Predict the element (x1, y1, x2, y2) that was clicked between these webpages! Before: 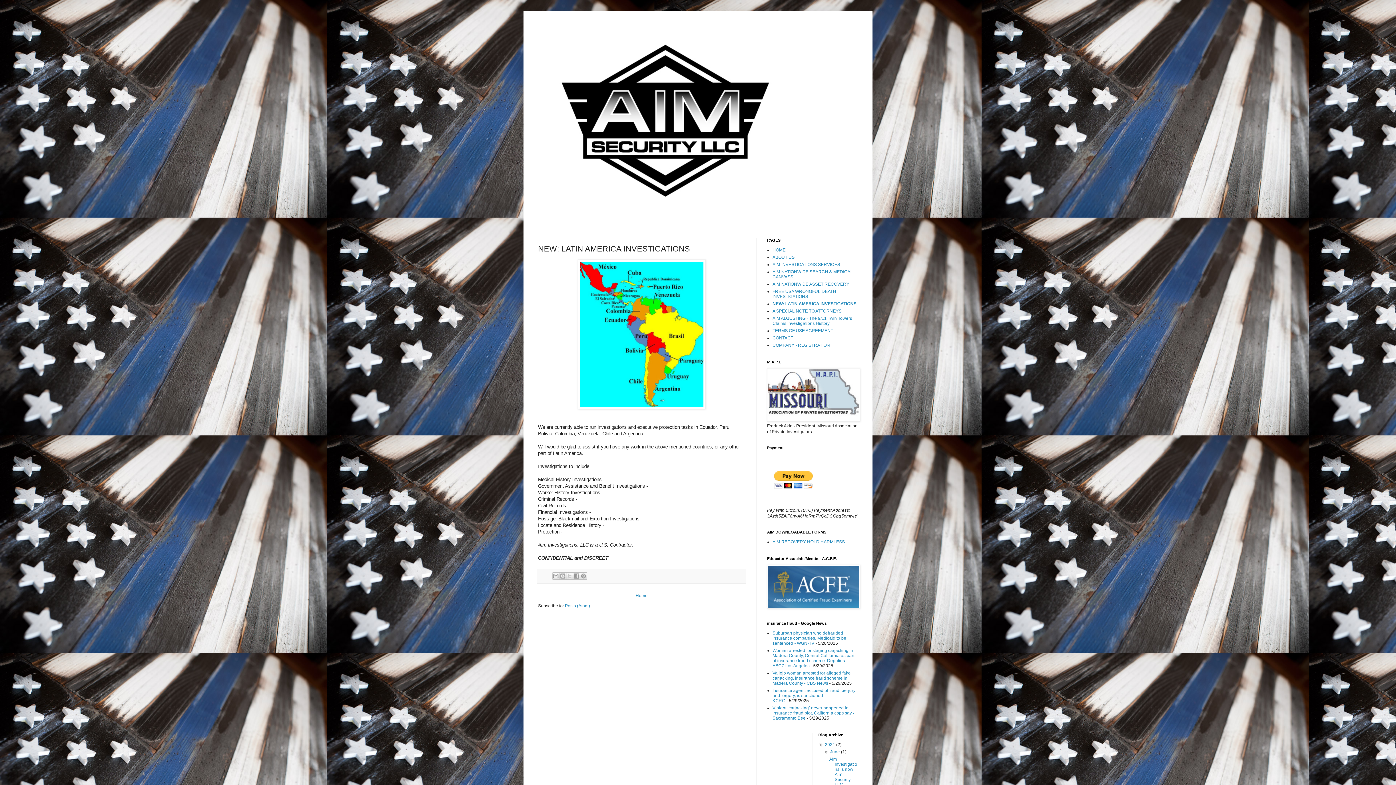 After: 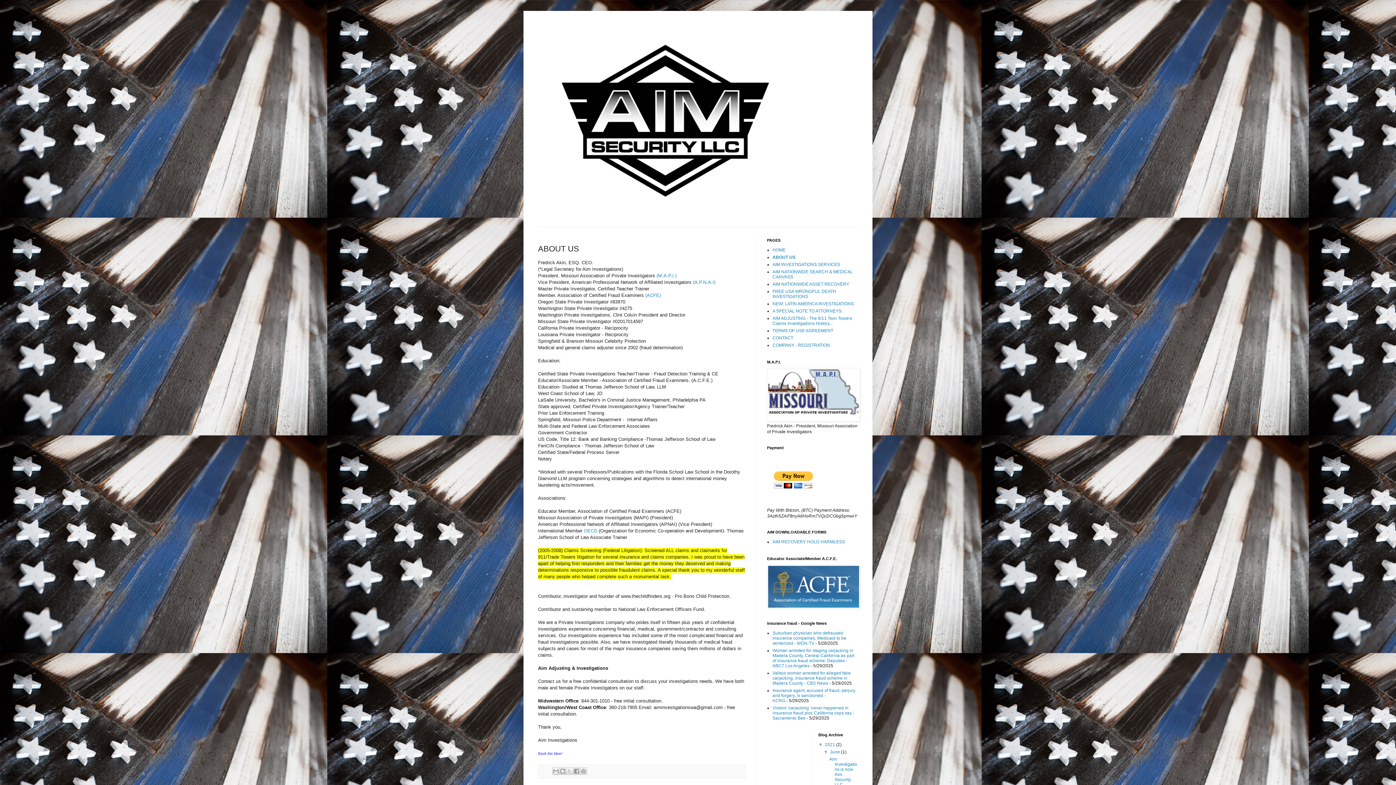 Action: bbox: (772, 254, 794, 260) label: ABOUT US